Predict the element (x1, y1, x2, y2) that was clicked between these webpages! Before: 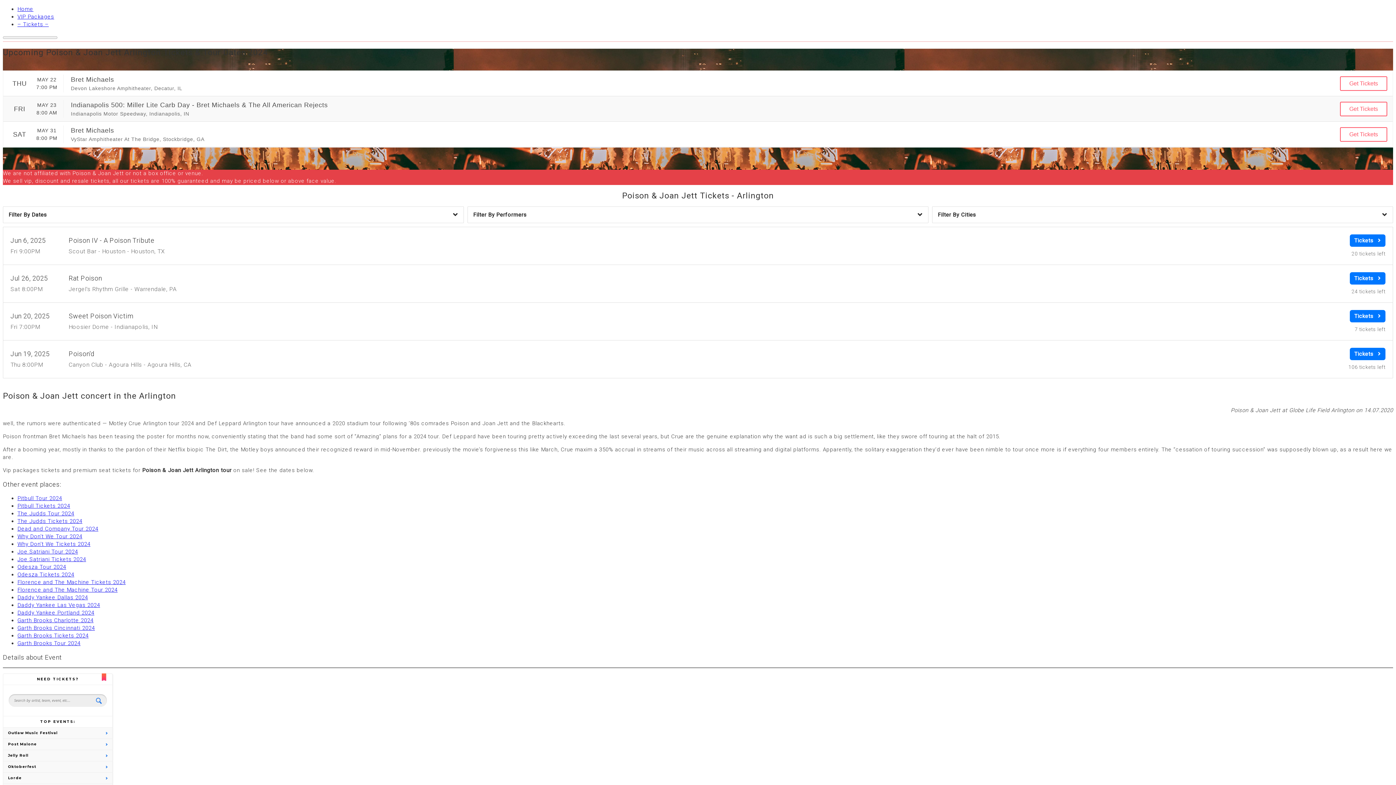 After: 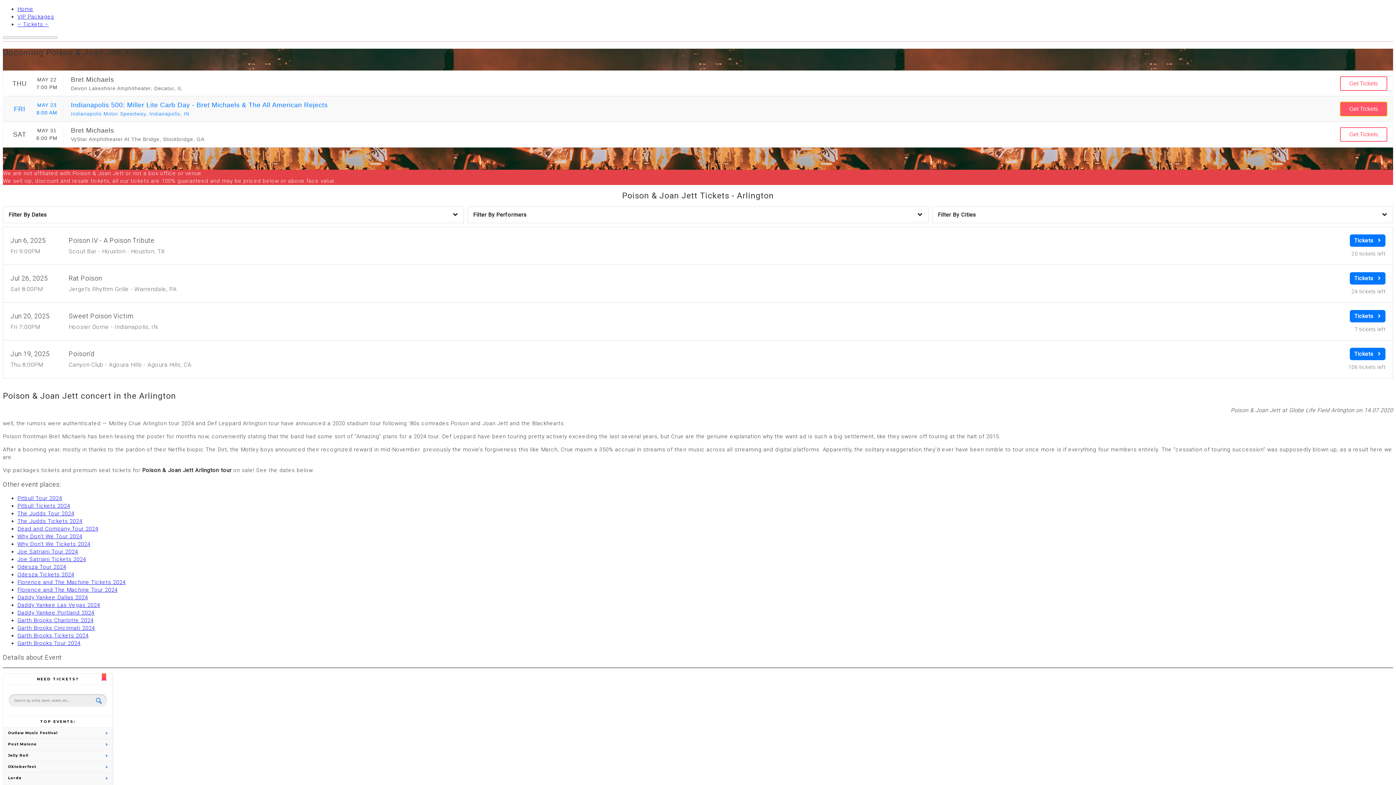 Action: label: Get Tickets bbox: (1340, 101, 1387, 116)